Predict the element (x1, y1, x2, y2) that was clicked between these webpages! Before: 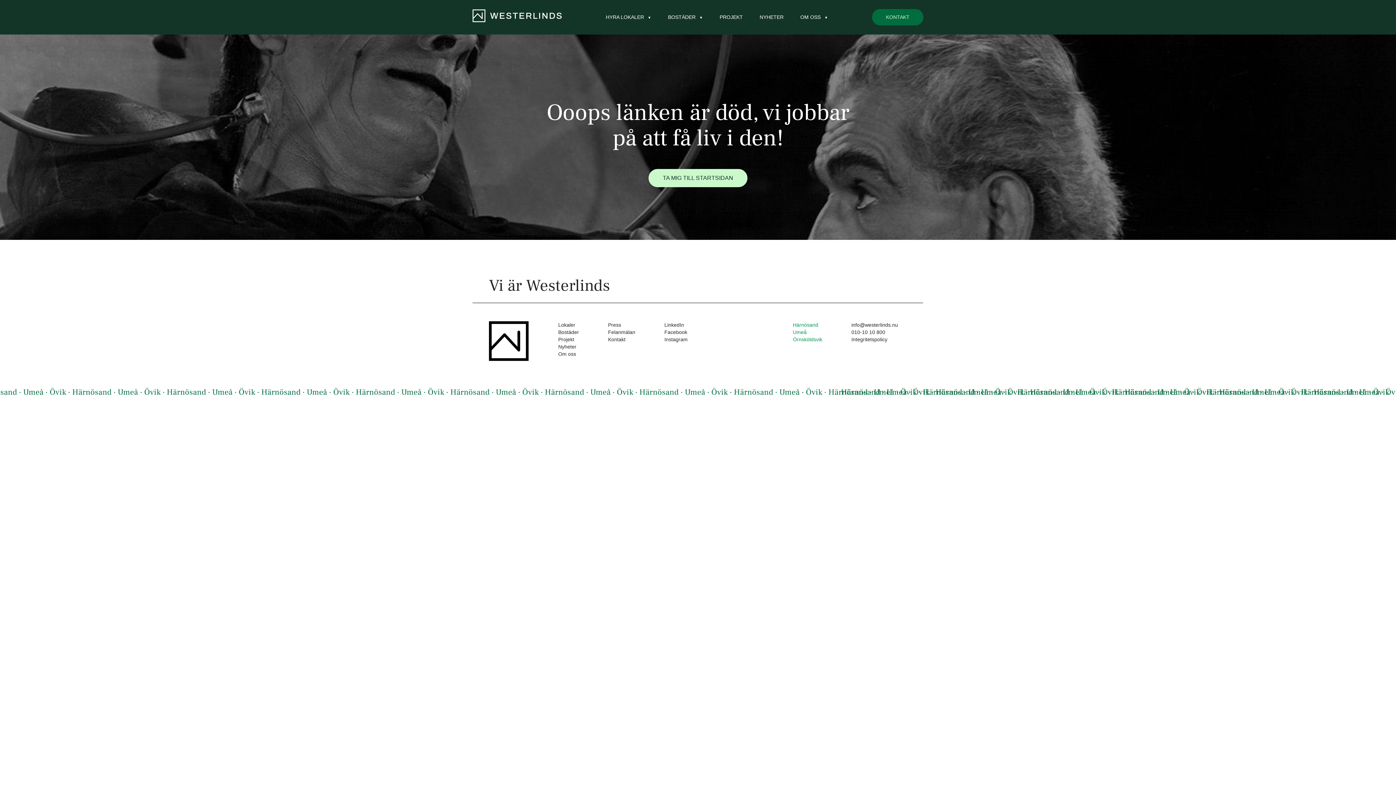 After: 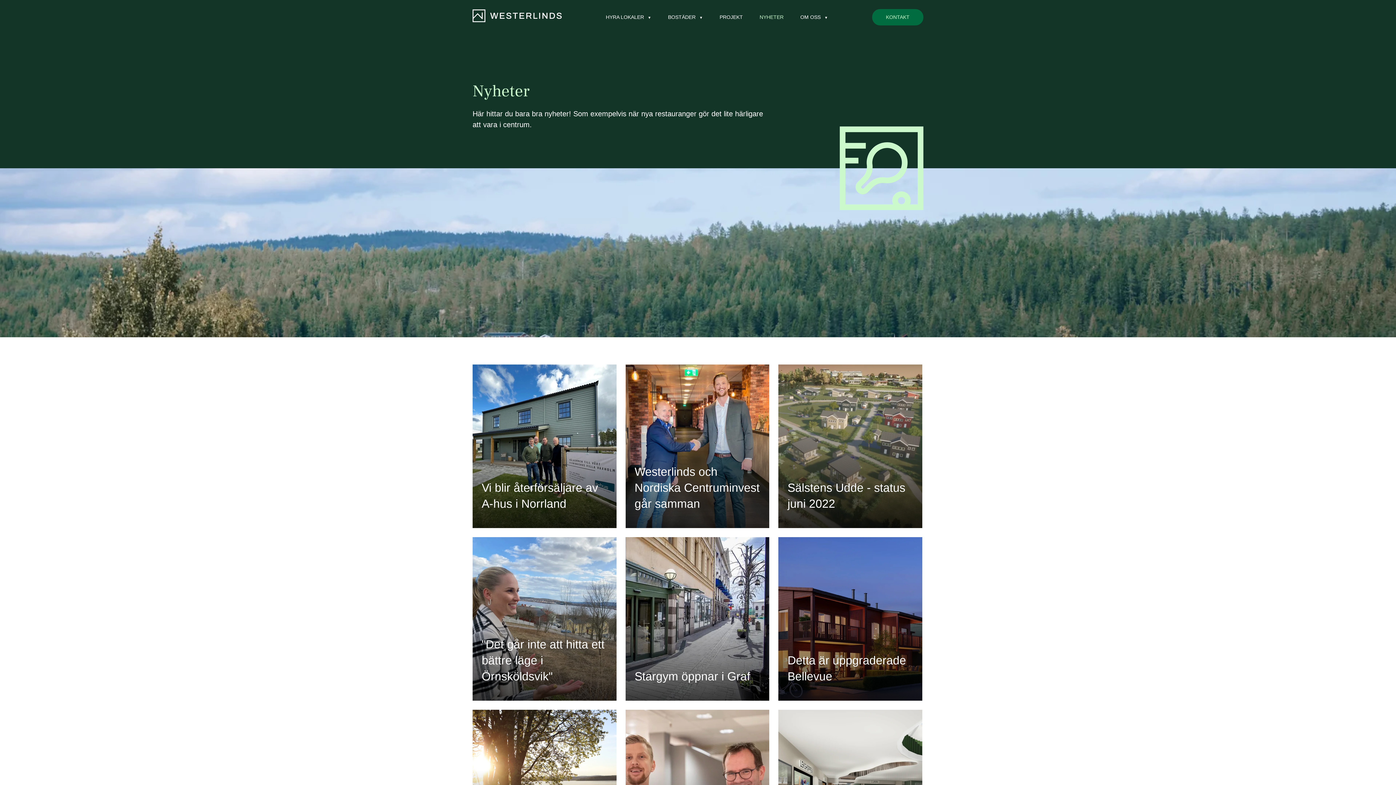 Action: label: NYHETER bbox: (759, 14, 783, 20)